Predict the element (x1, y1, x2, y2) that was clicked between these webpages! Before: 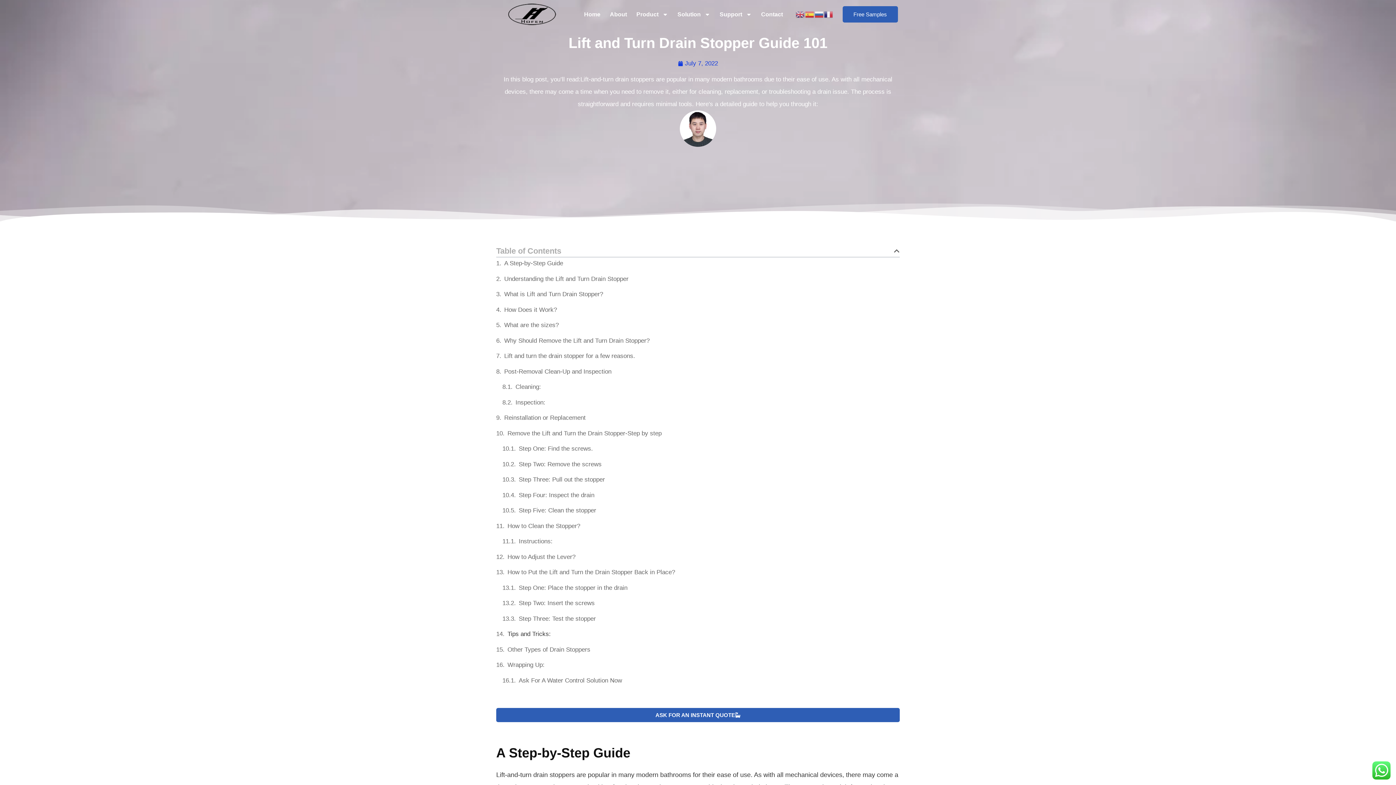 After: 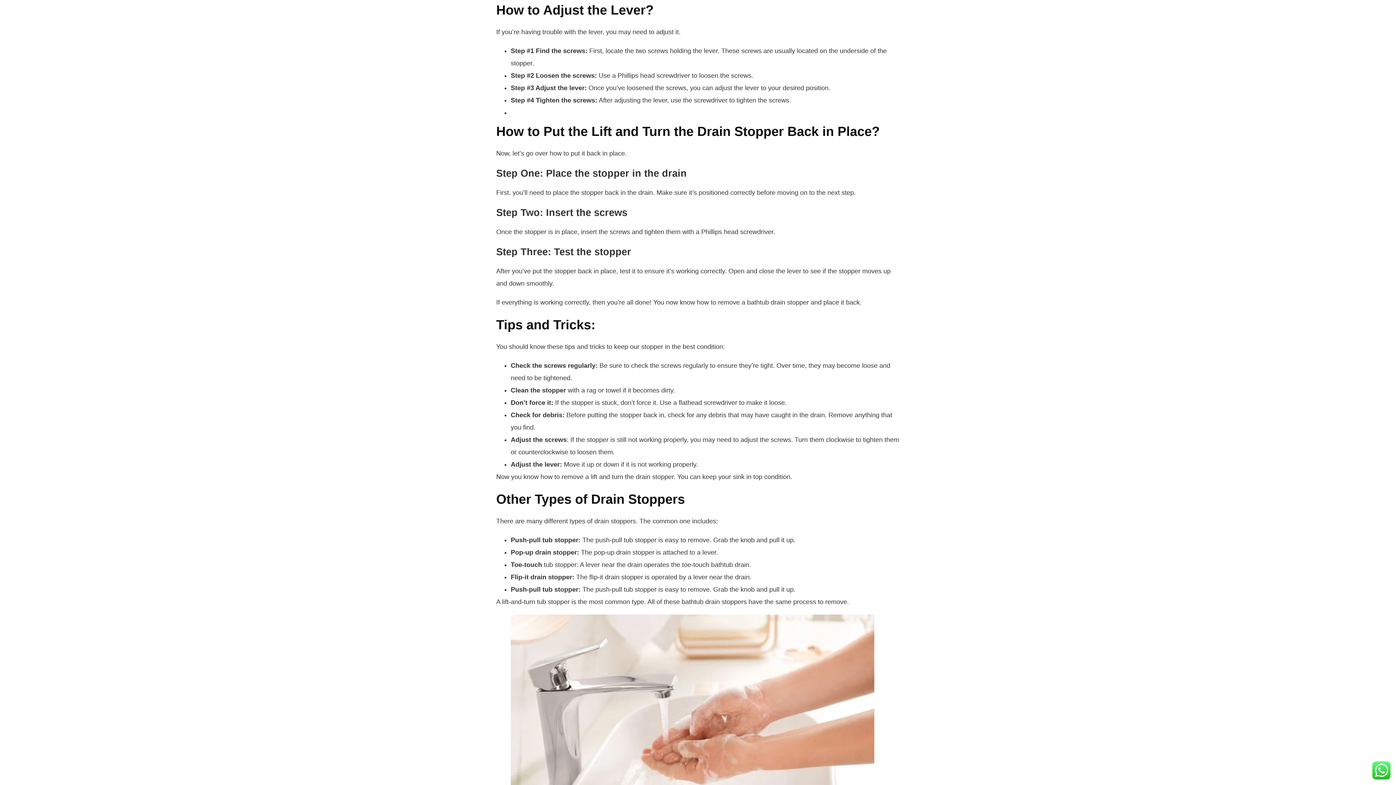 Action: bbox: (507, 551, 575, 563) label: How to Adjust the Lever?